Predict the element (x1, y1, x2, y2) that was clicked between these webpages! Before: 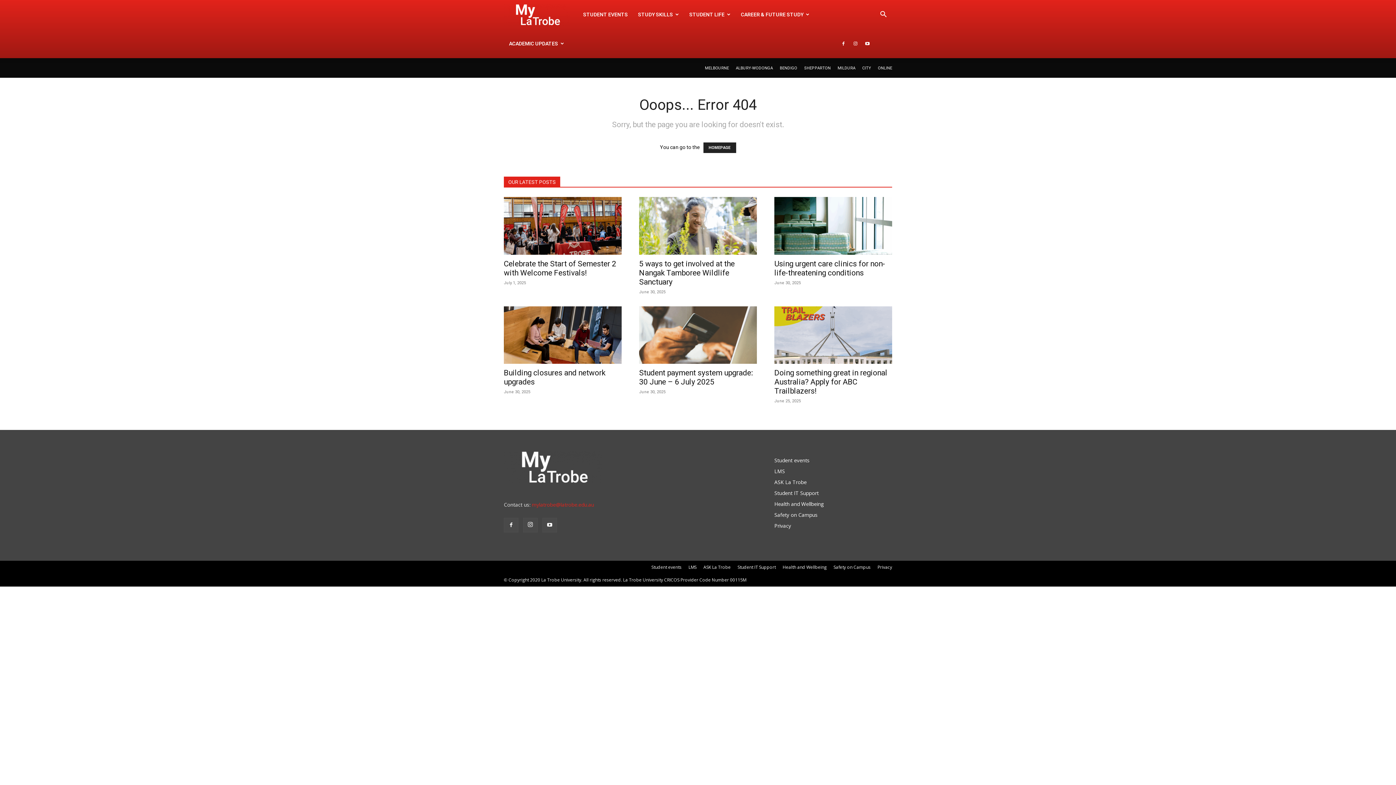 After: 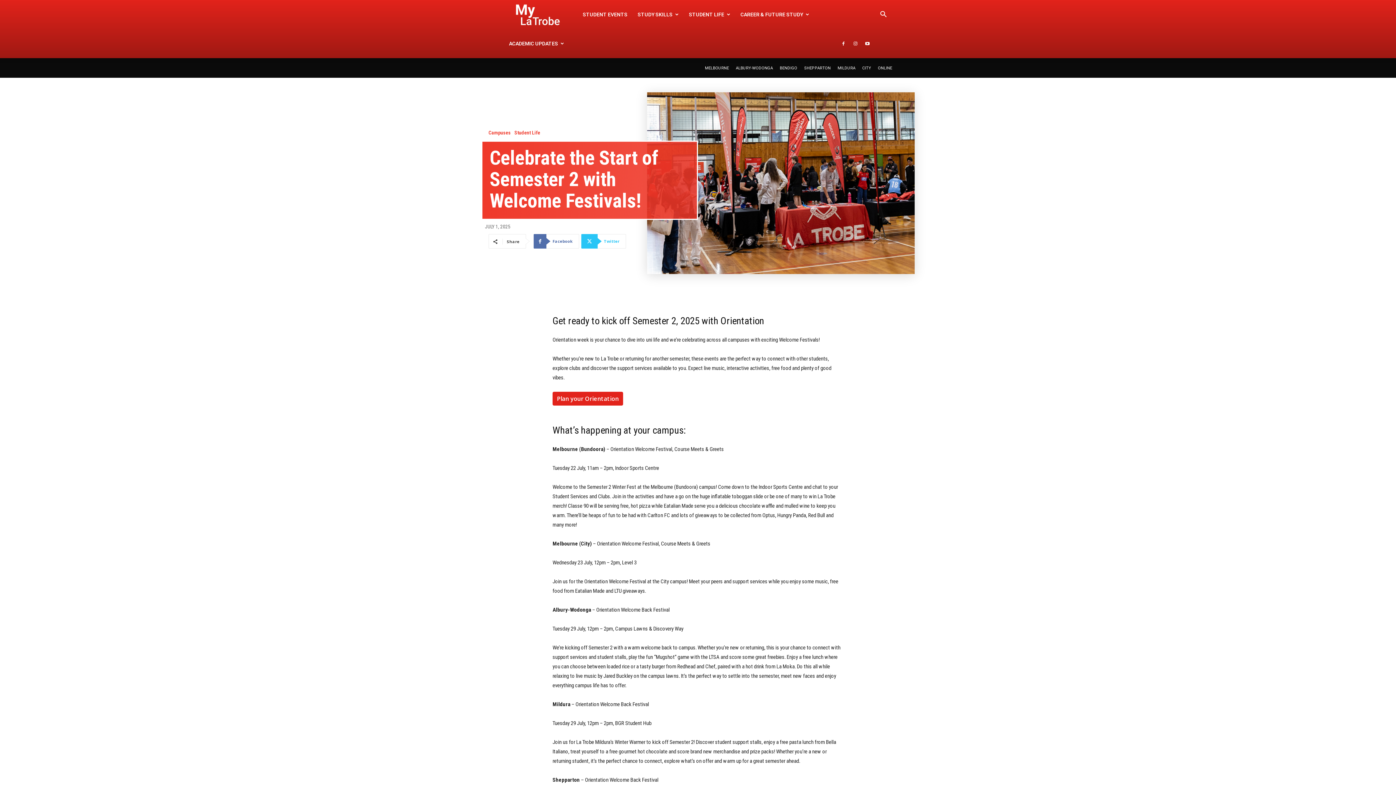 Action: bbox: (504, 230, 616, 248) label: Celebrate the Start of Semester 2 with Welcome Festivals!